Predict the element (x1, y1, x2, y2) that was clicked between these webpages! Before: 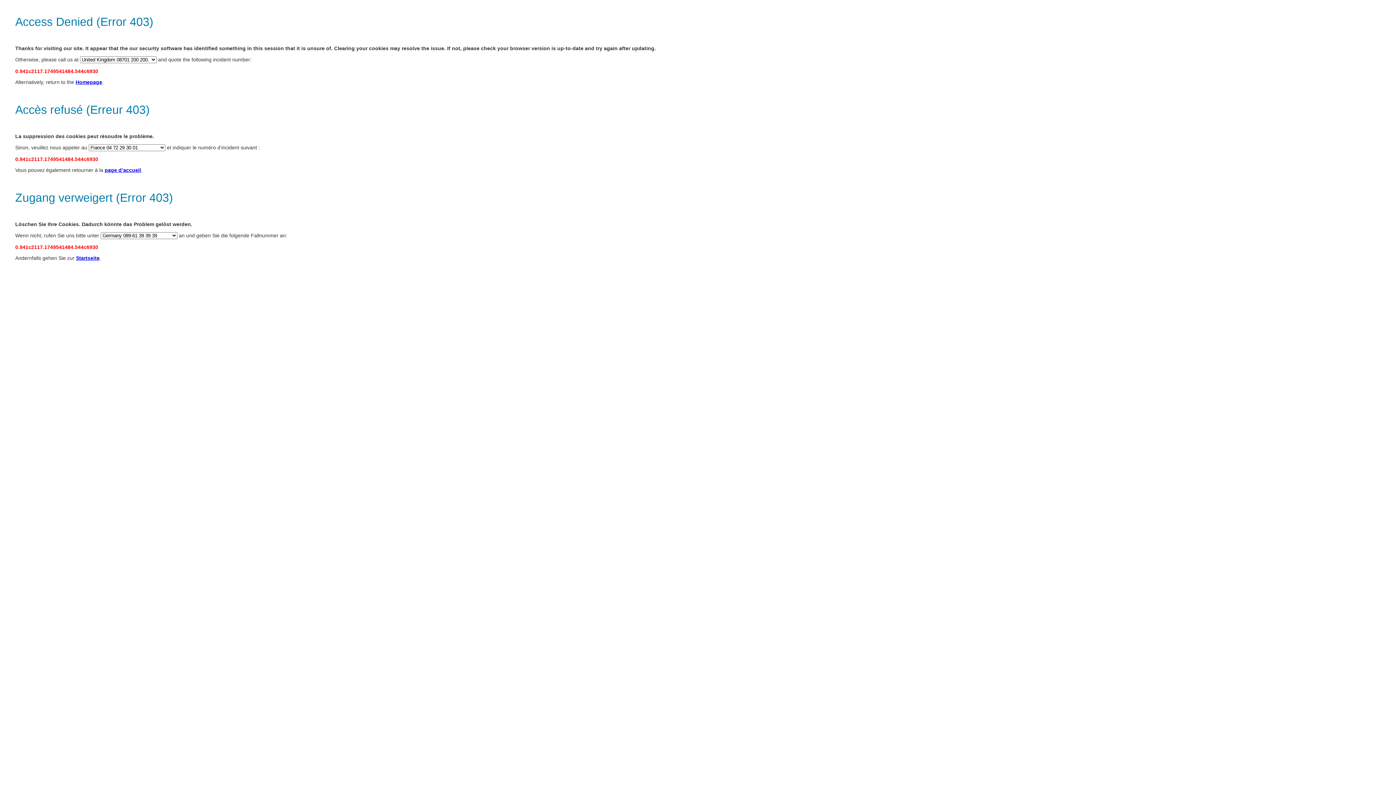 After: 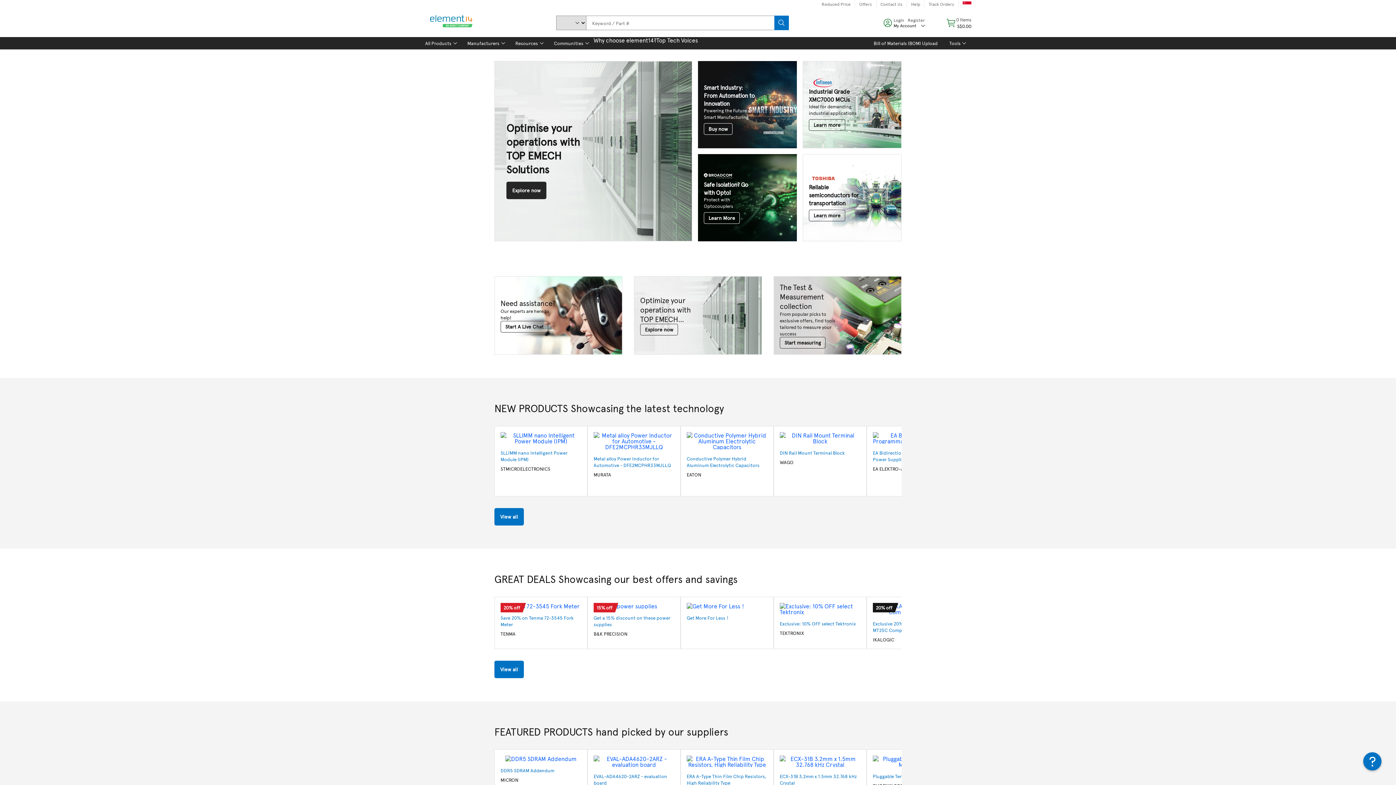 Action: label: Homepage bbox: (75, 79, 102, 85)